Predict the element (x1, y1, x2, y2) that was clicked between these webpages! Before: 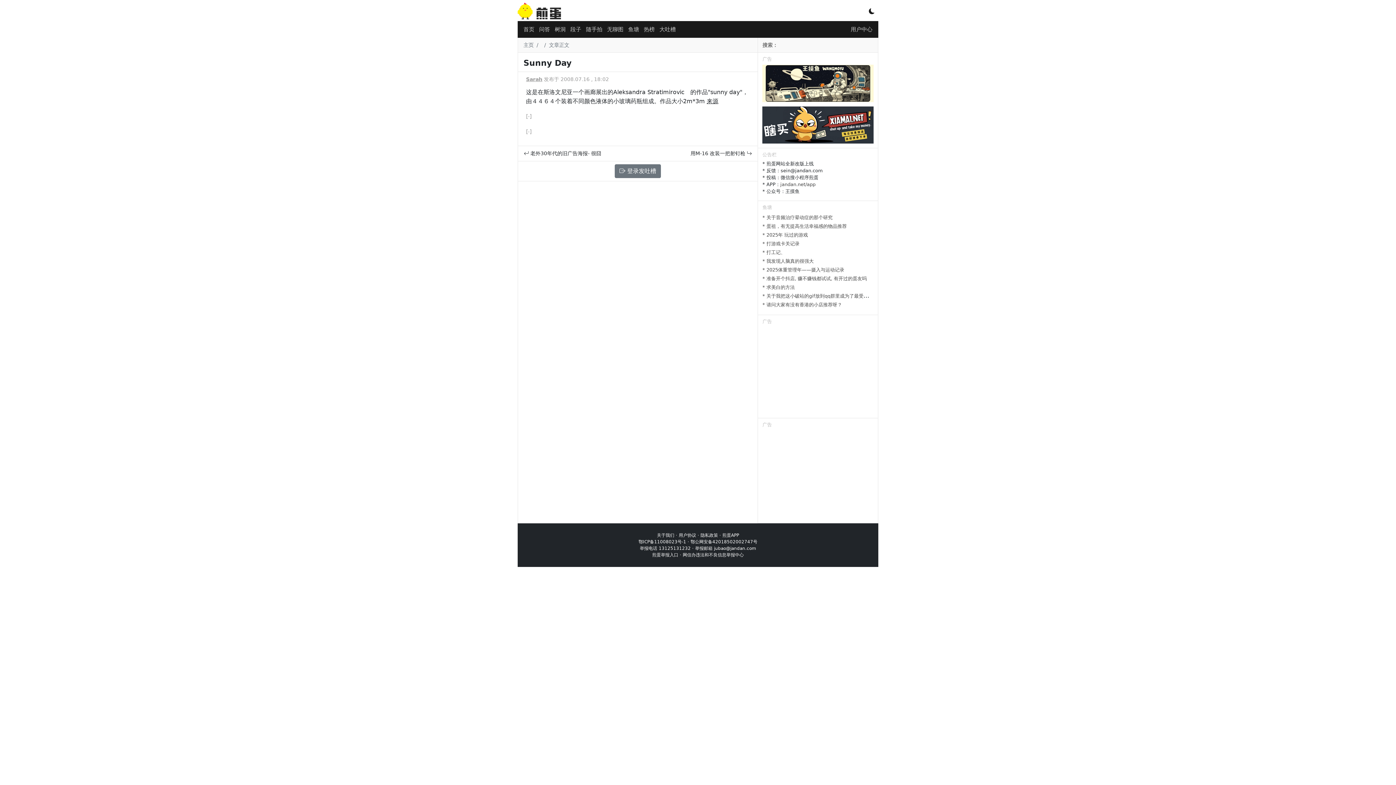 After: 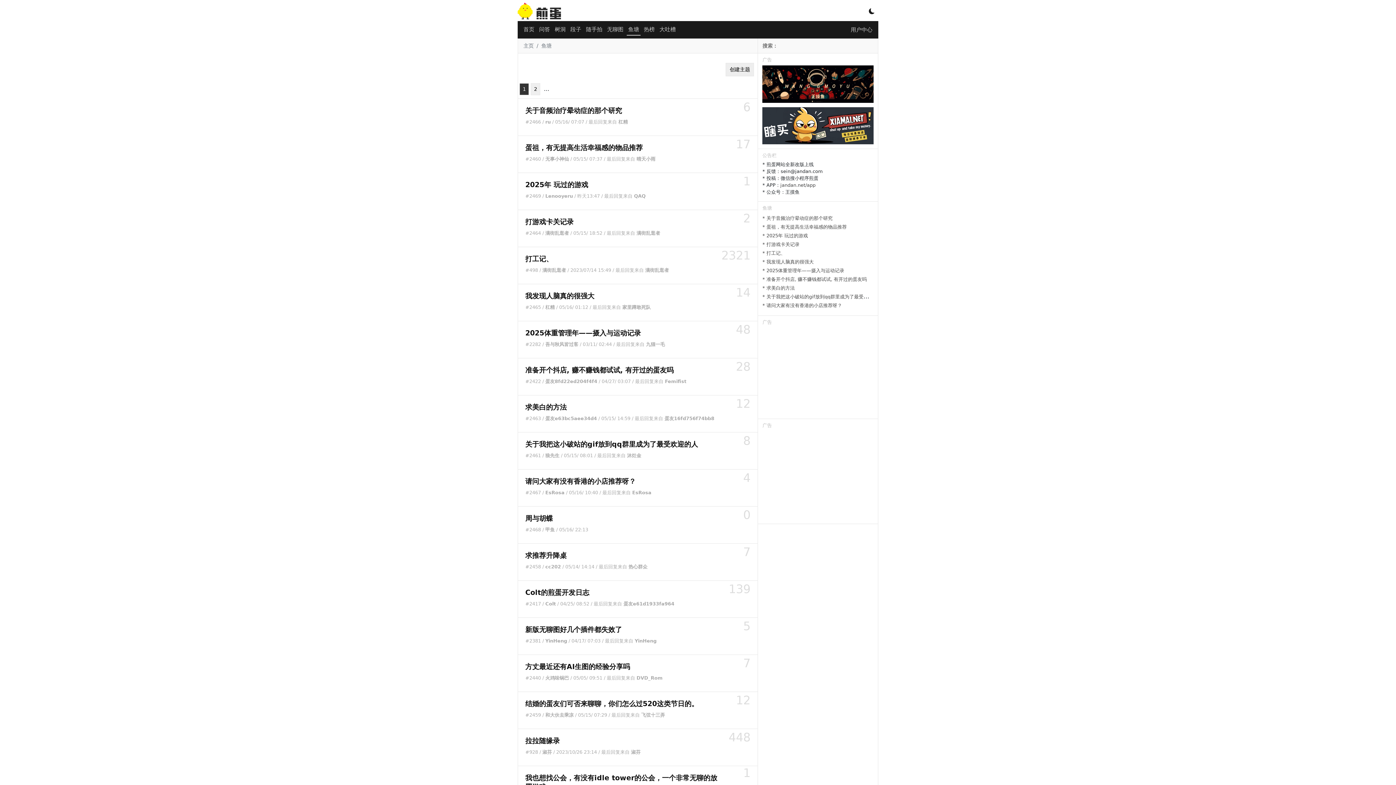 Action: bbox: (626, 24, 640, 34) label: 鱼塘